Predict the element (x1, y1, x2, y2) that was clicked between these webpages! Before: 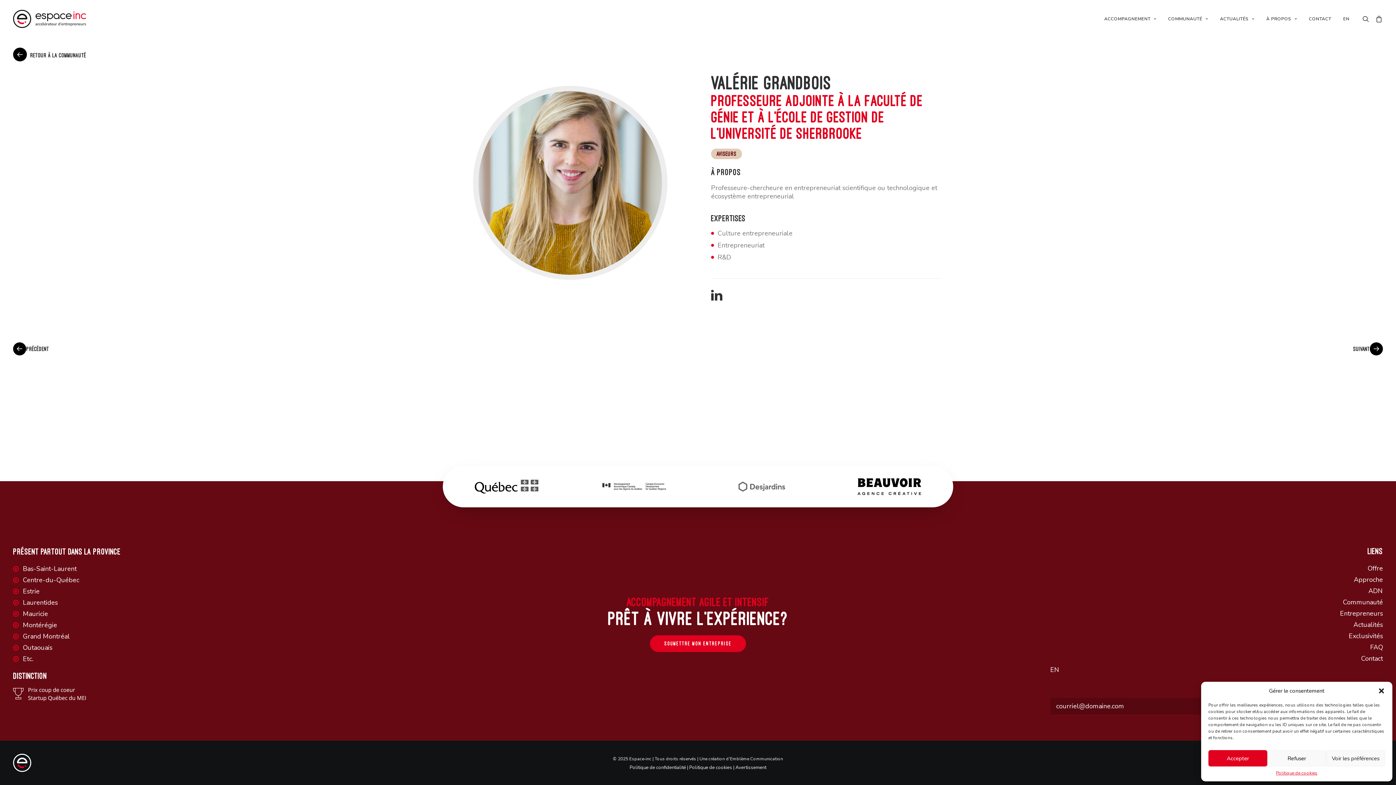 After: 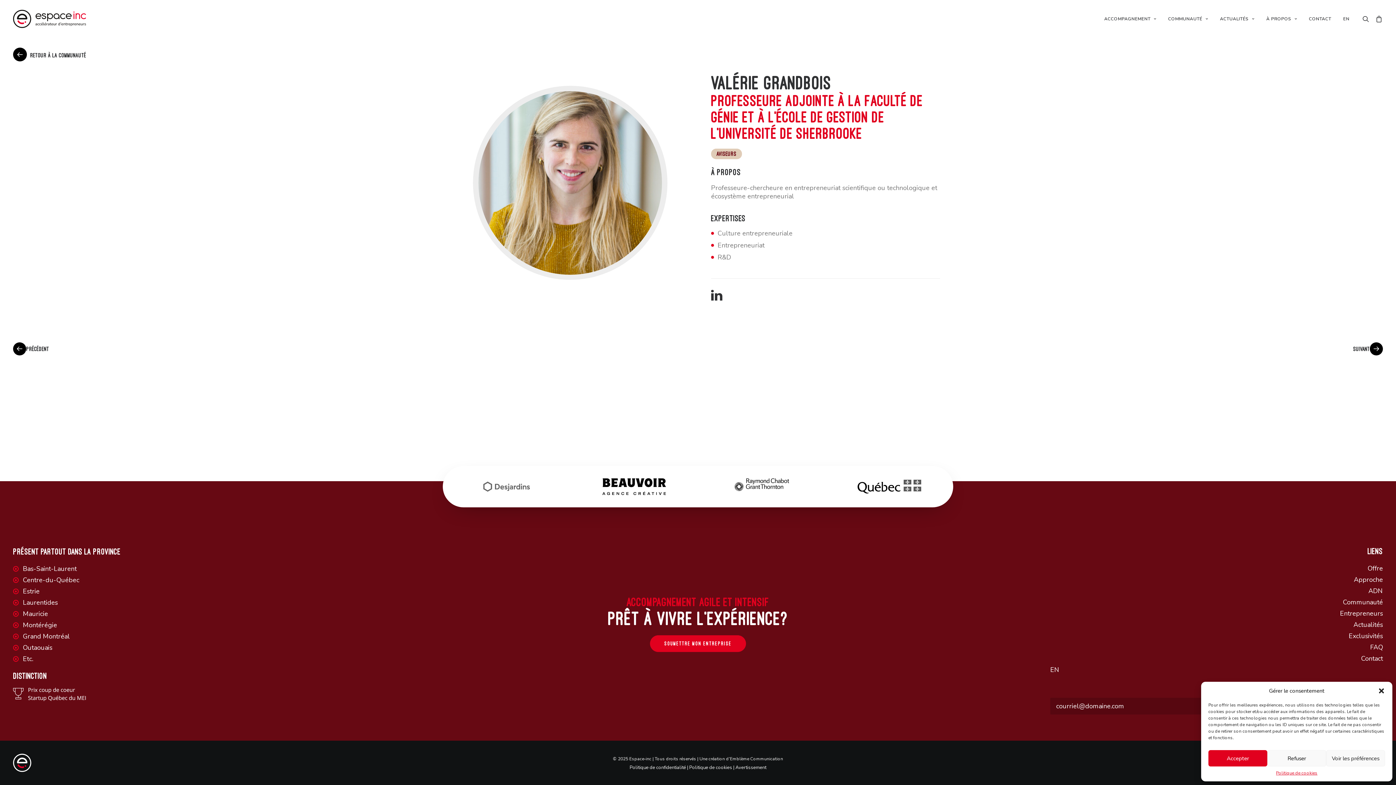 Action: label: 2 bbox: (689, 511, 693, 515)